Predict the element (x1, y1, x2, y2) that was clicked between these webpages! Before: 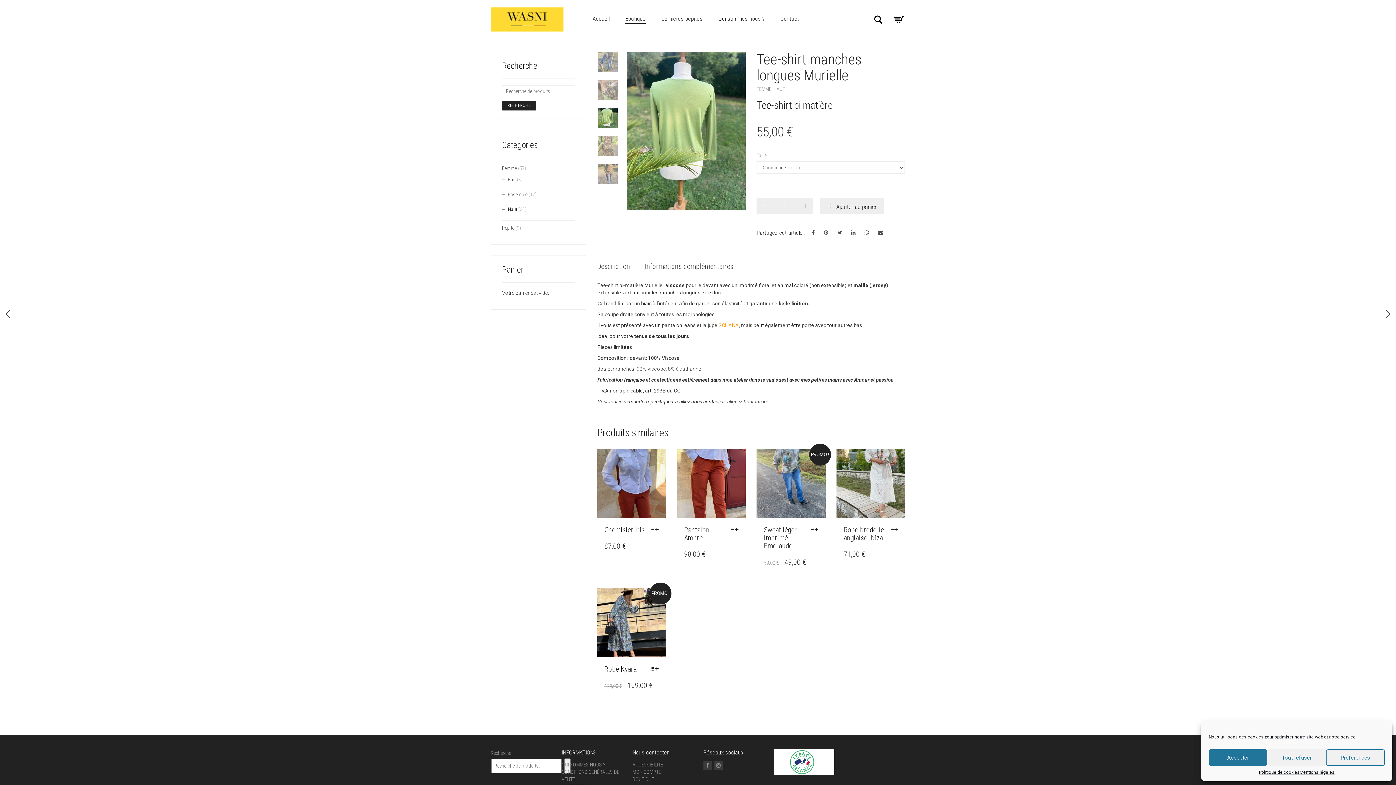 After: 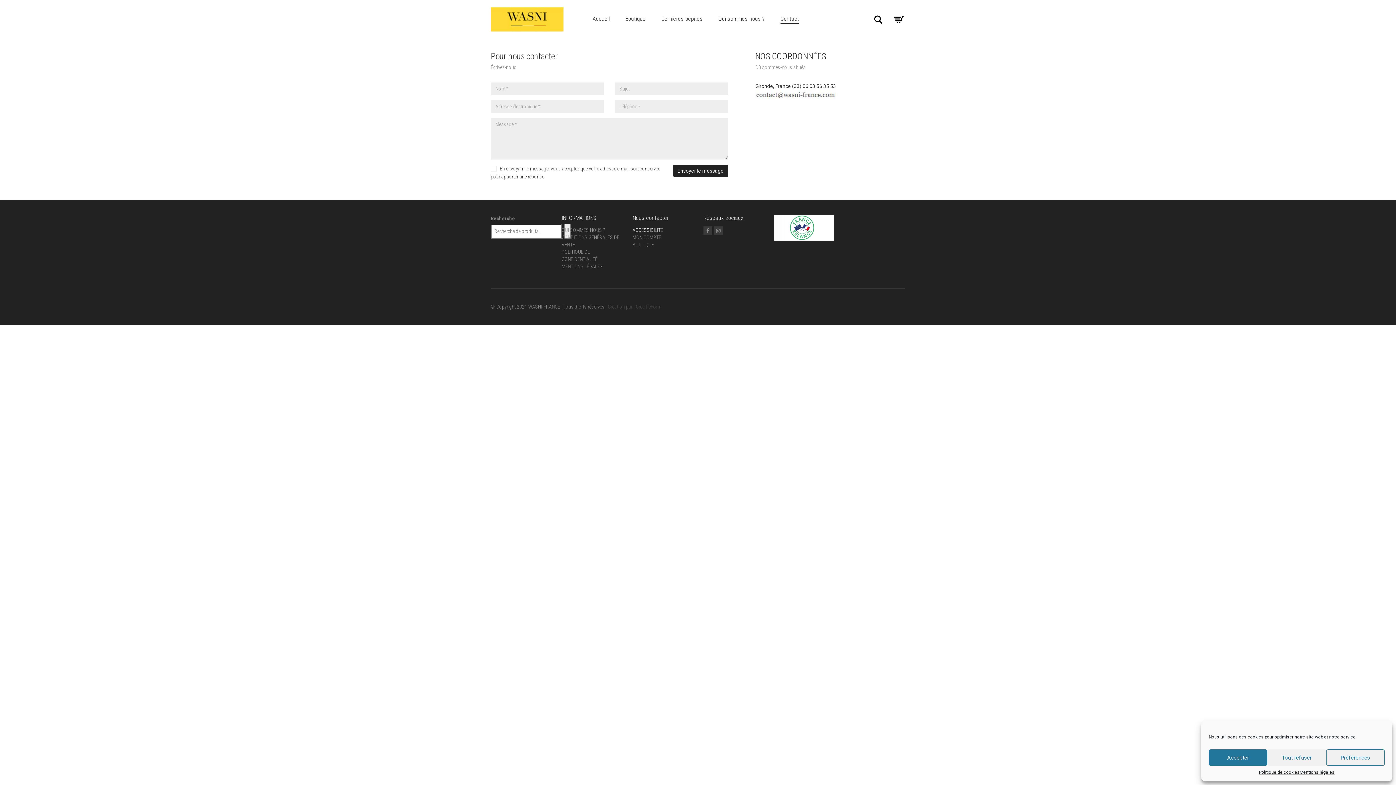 Action: label: Contact bbox: (773, 5, 806, 32)